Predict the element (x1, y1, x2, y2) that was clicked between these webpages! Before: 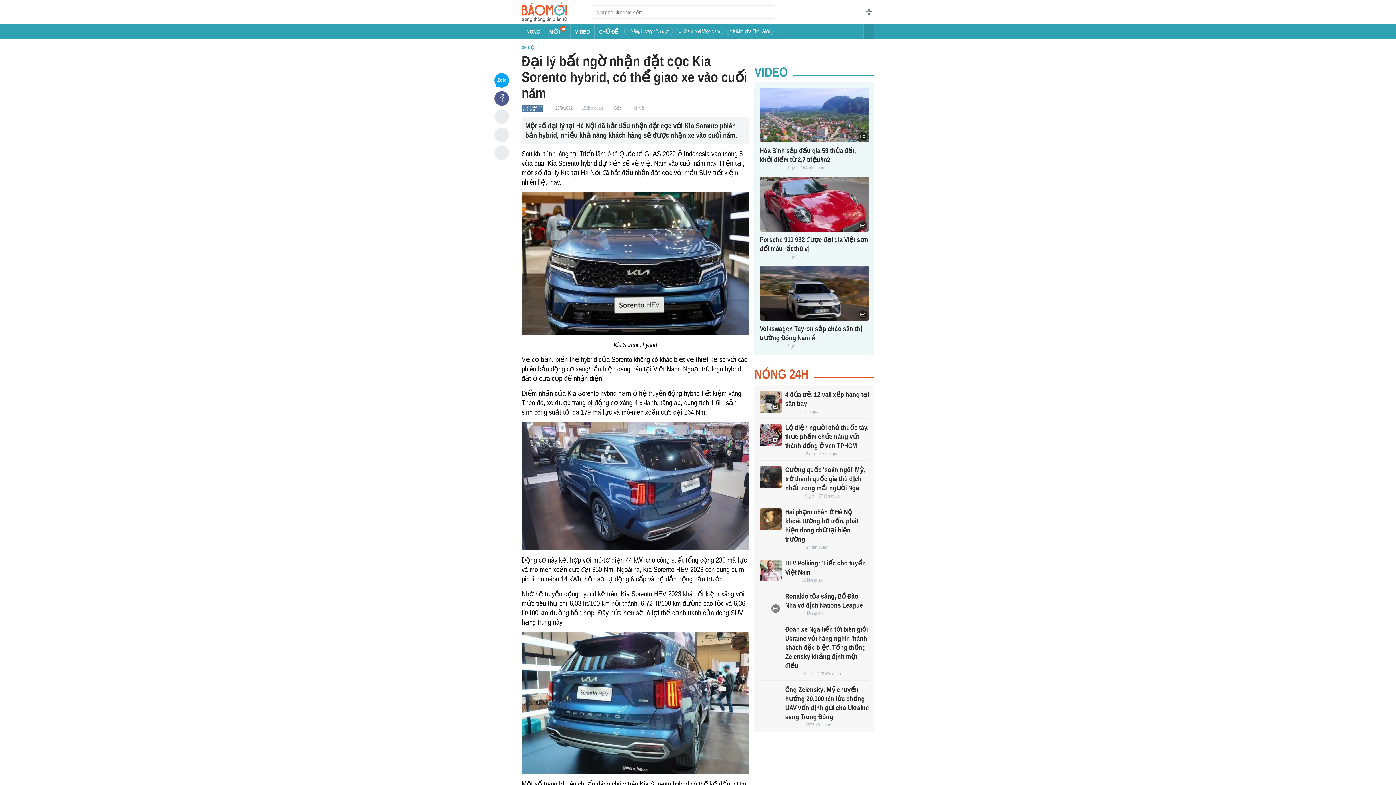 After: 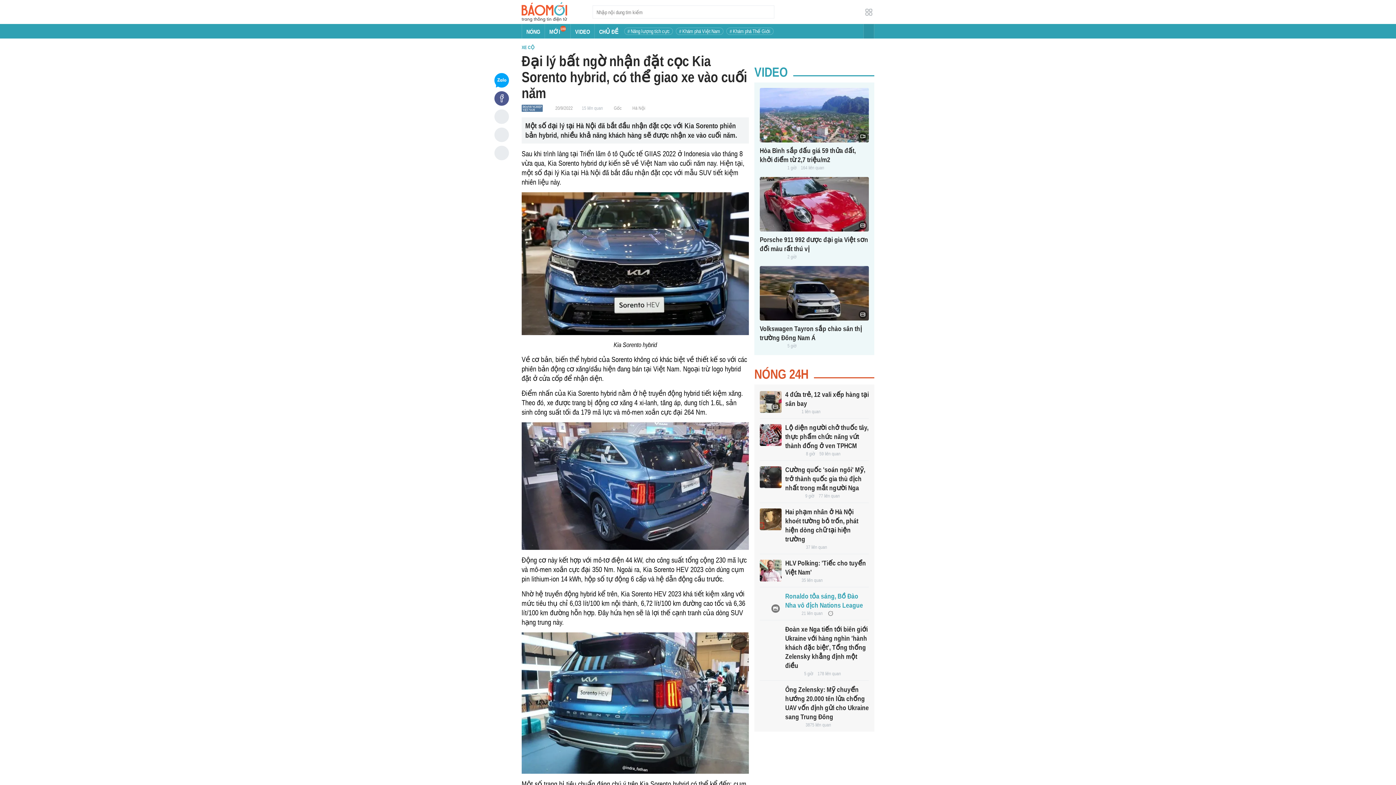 Action: bbox: (760, 593, 781, 614)